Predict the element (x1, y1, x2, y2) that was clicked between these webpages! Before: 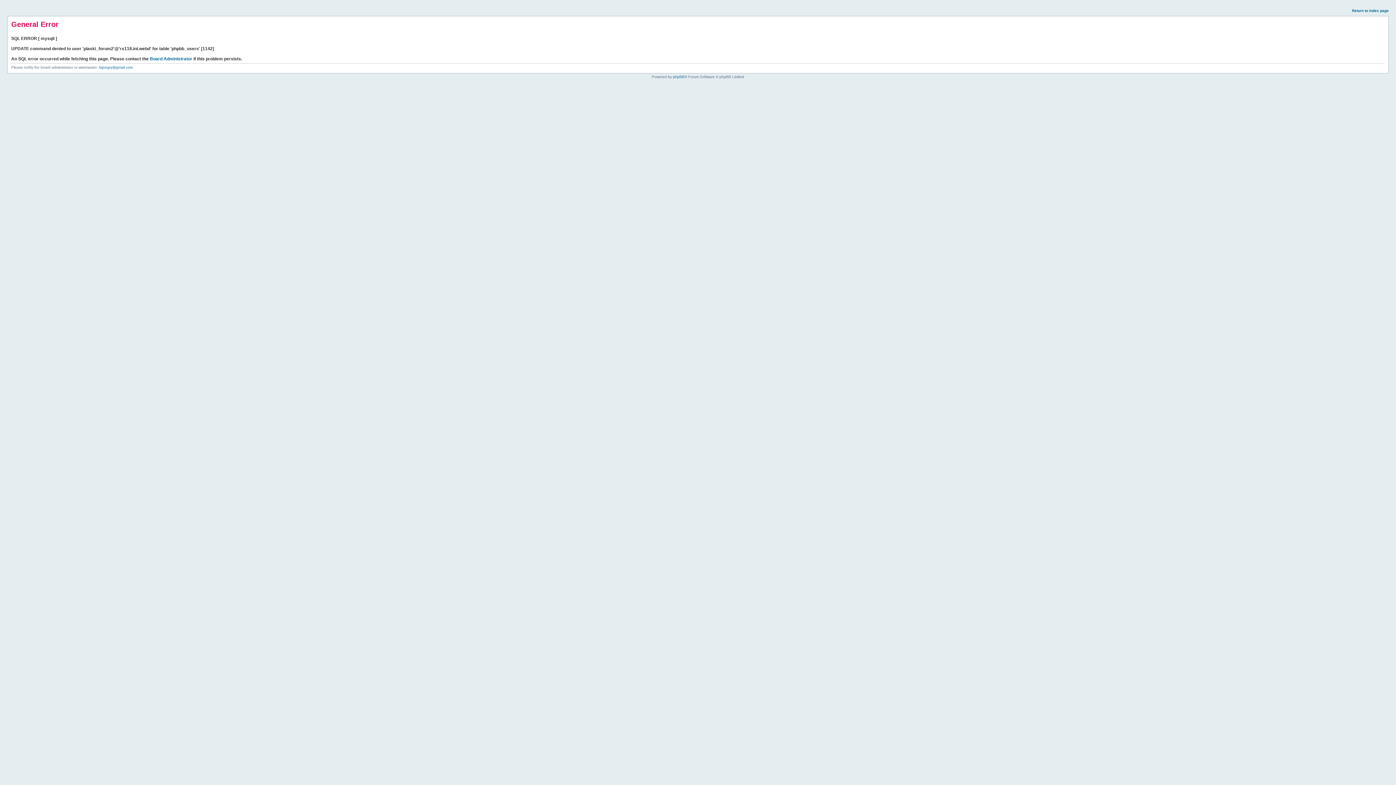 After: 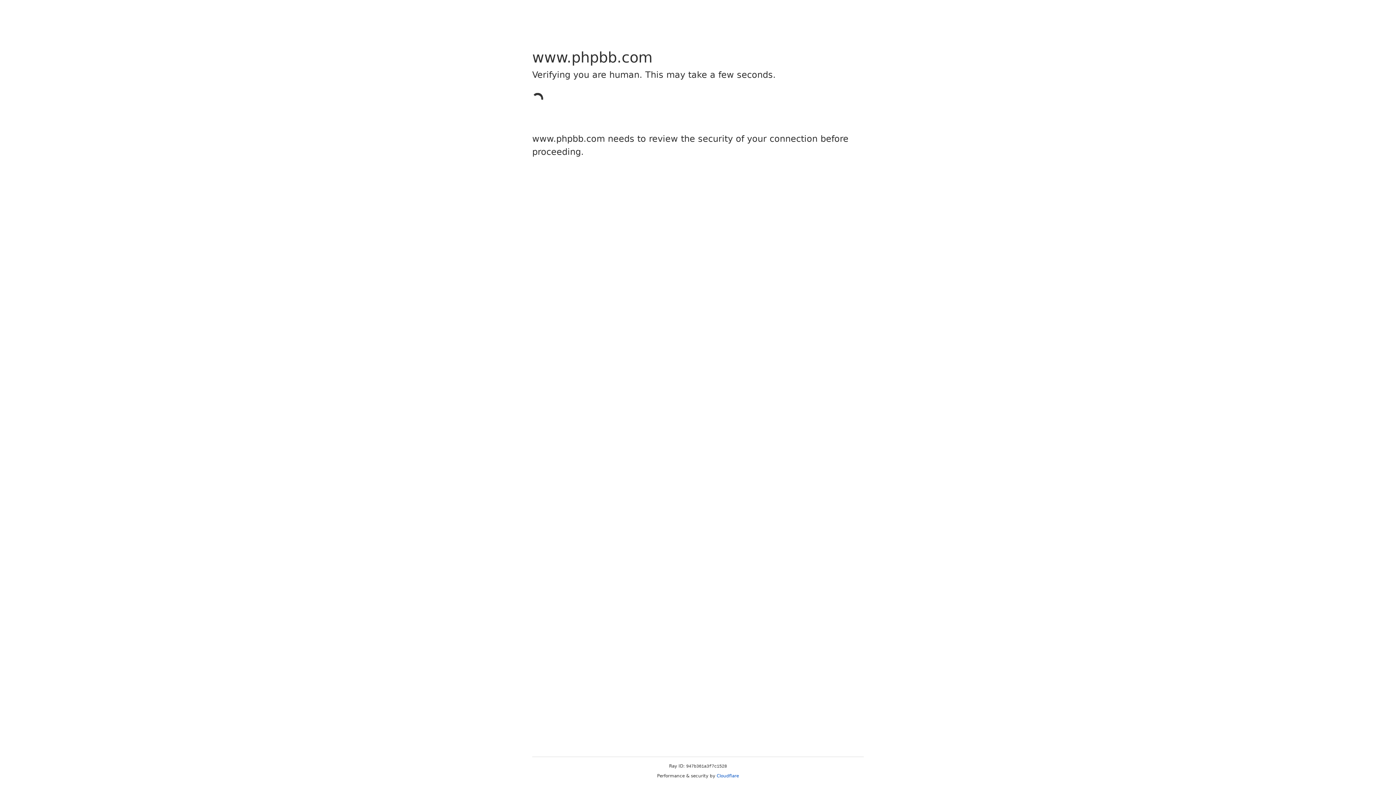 Action: label: phpBB bbox: (673, 74, 684, 78)